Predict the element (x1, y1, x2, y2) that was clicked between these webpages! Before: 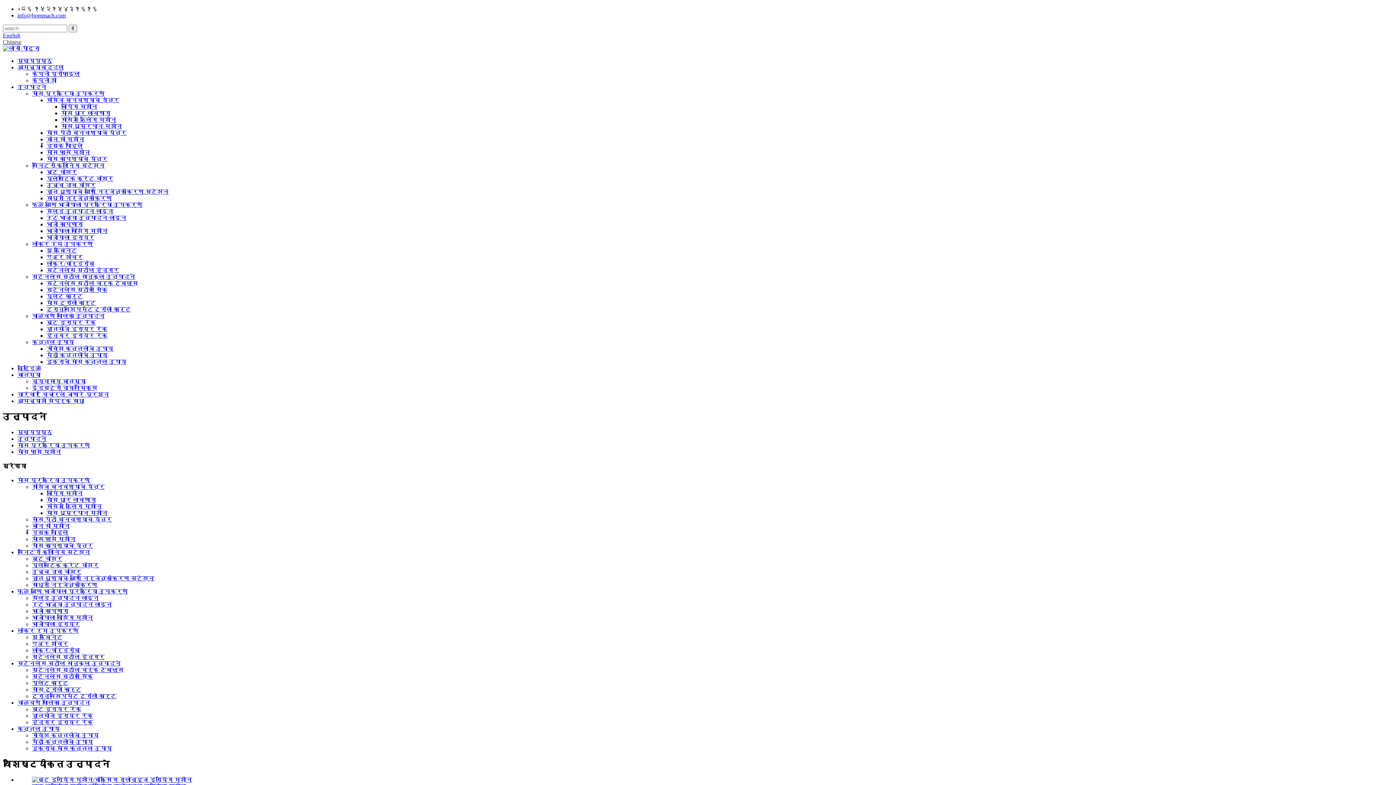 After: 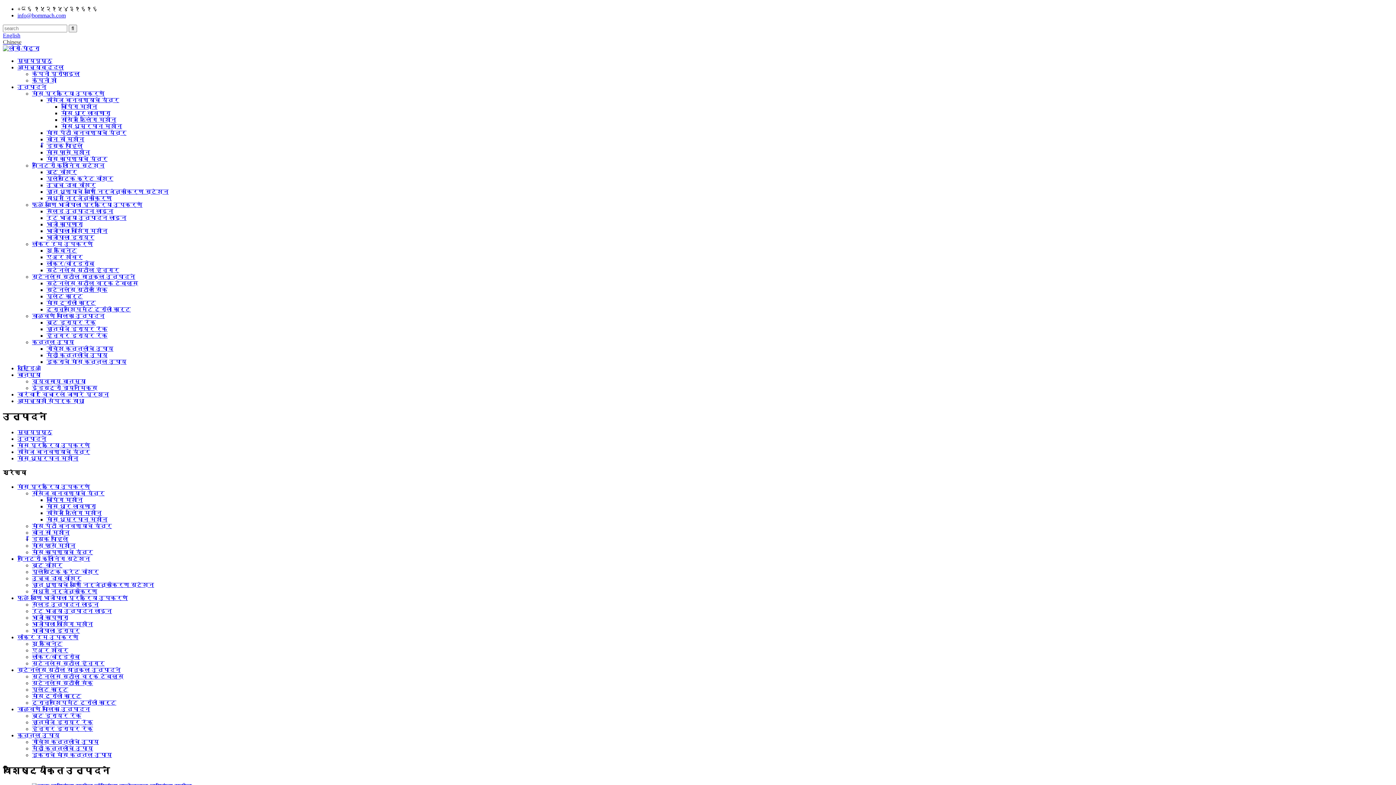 Action: label: मांस धूम्रपान मशीन bbox: (46, 510, 107, 516)